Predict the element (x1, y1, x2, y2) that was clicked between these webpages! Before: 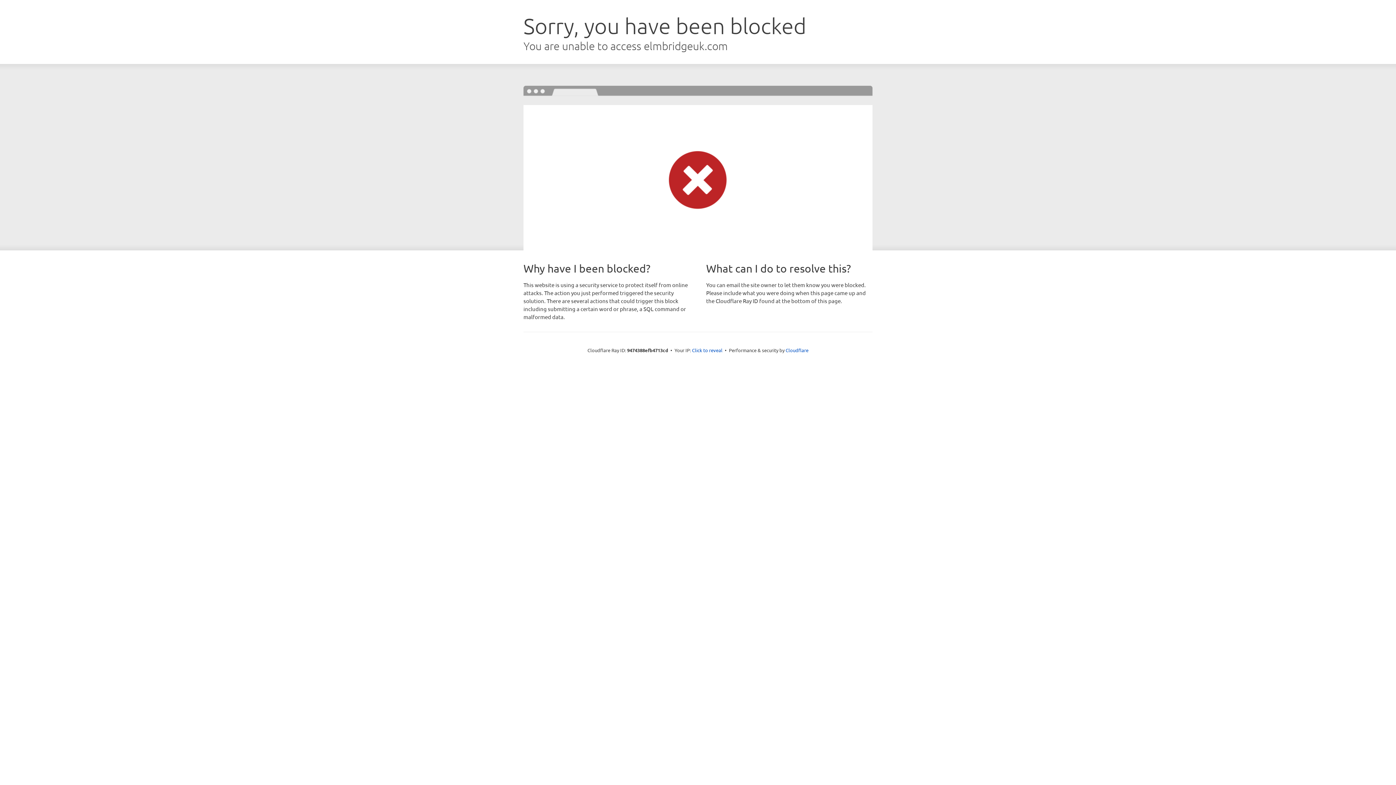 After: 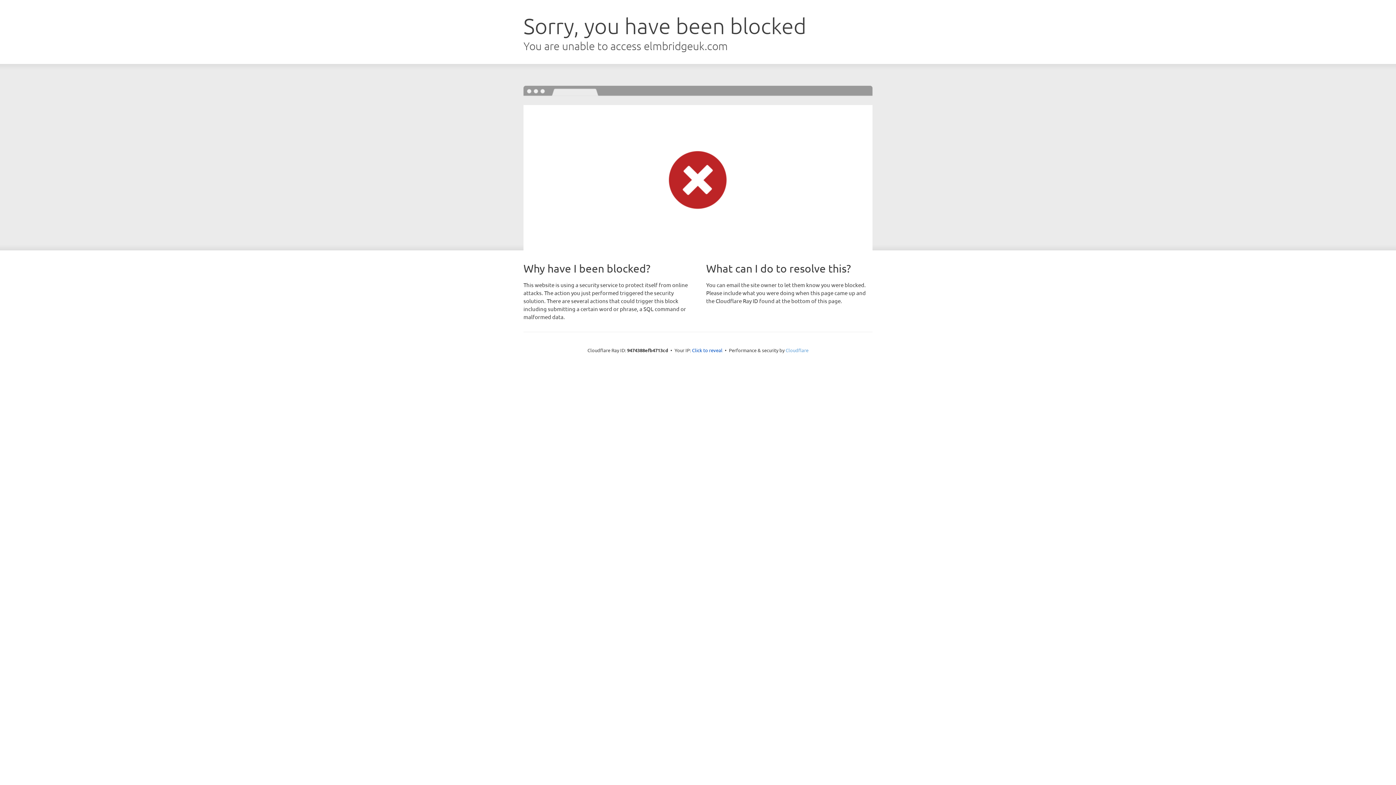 Action: bbox: (785, 347, 808, 353) label: Cloudflare